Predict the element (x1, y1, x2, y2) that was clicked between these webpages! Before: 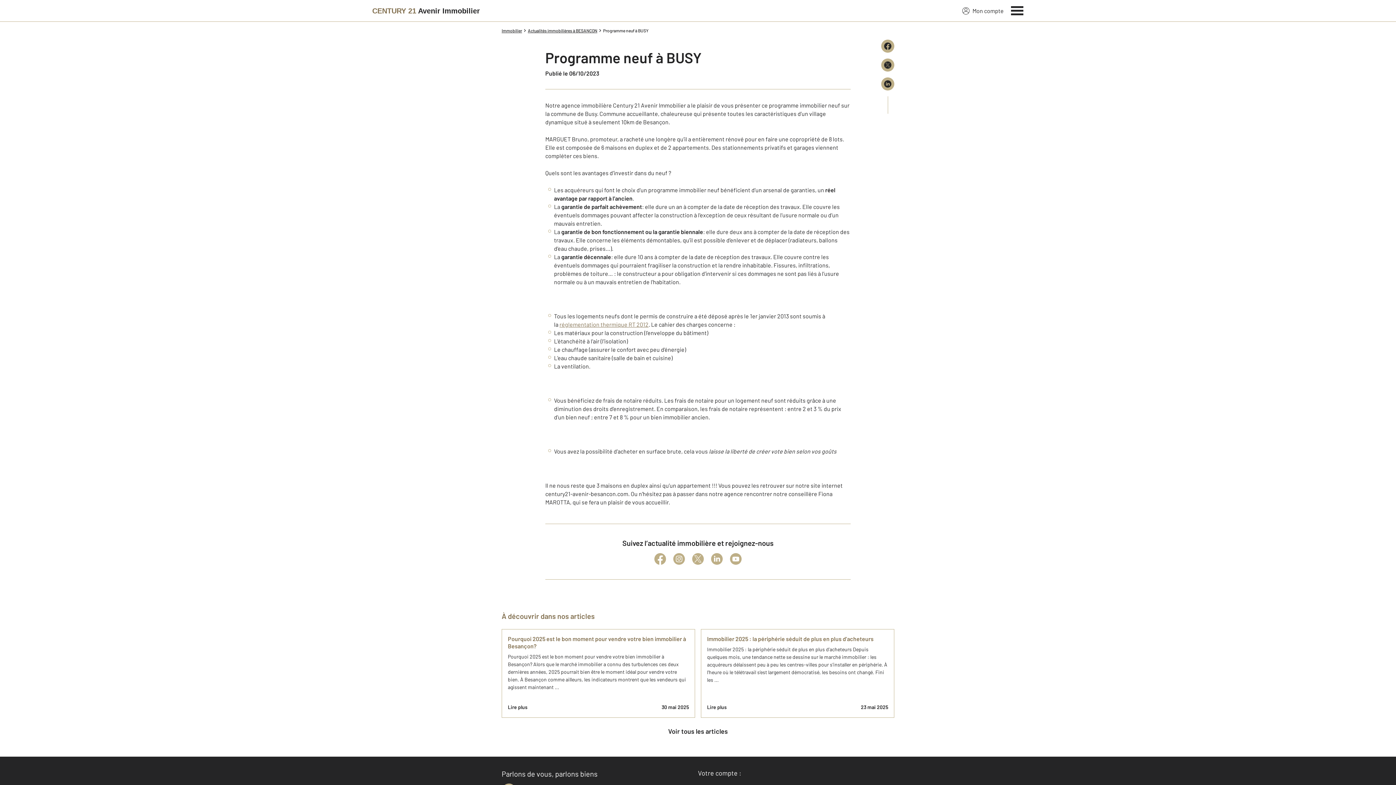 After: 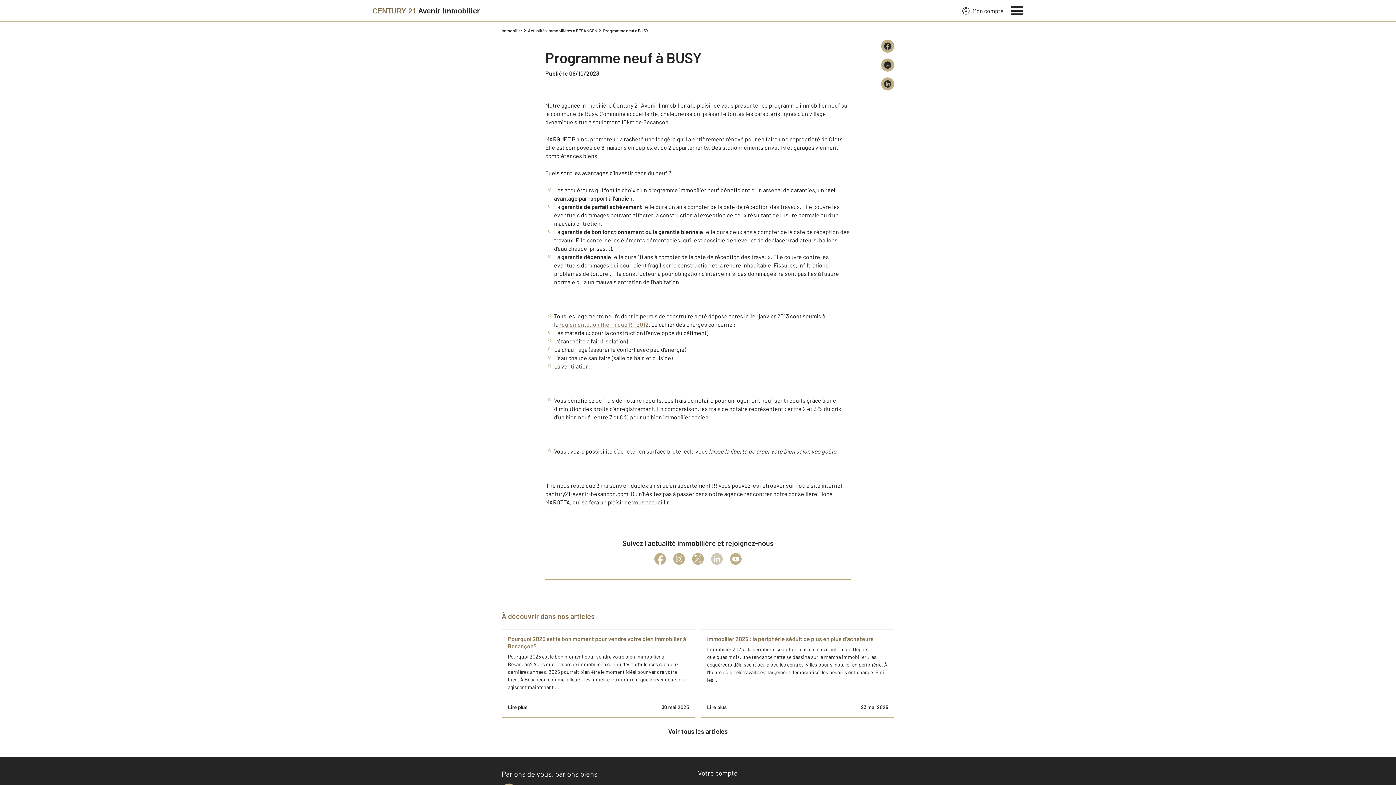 Action: bbox: (711, 553, 722, 565)